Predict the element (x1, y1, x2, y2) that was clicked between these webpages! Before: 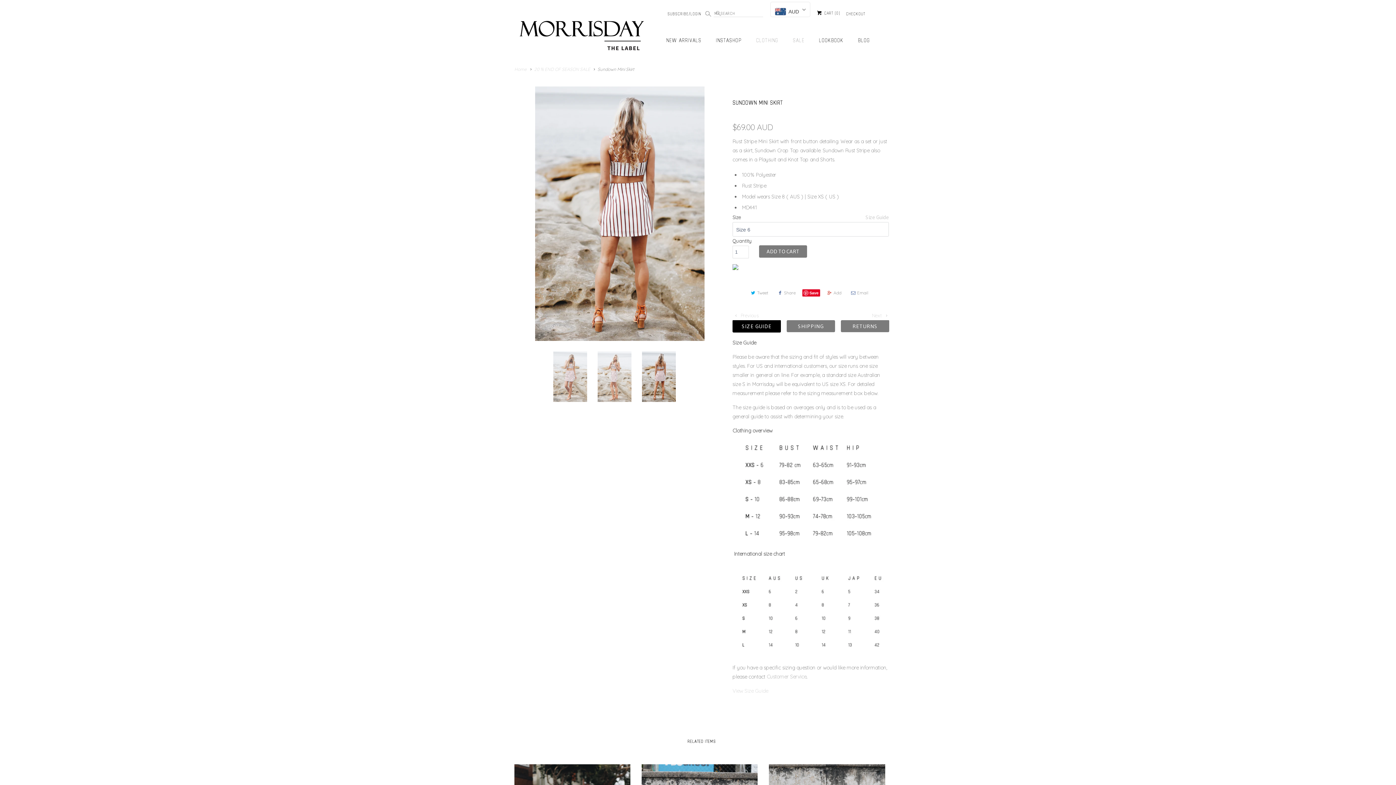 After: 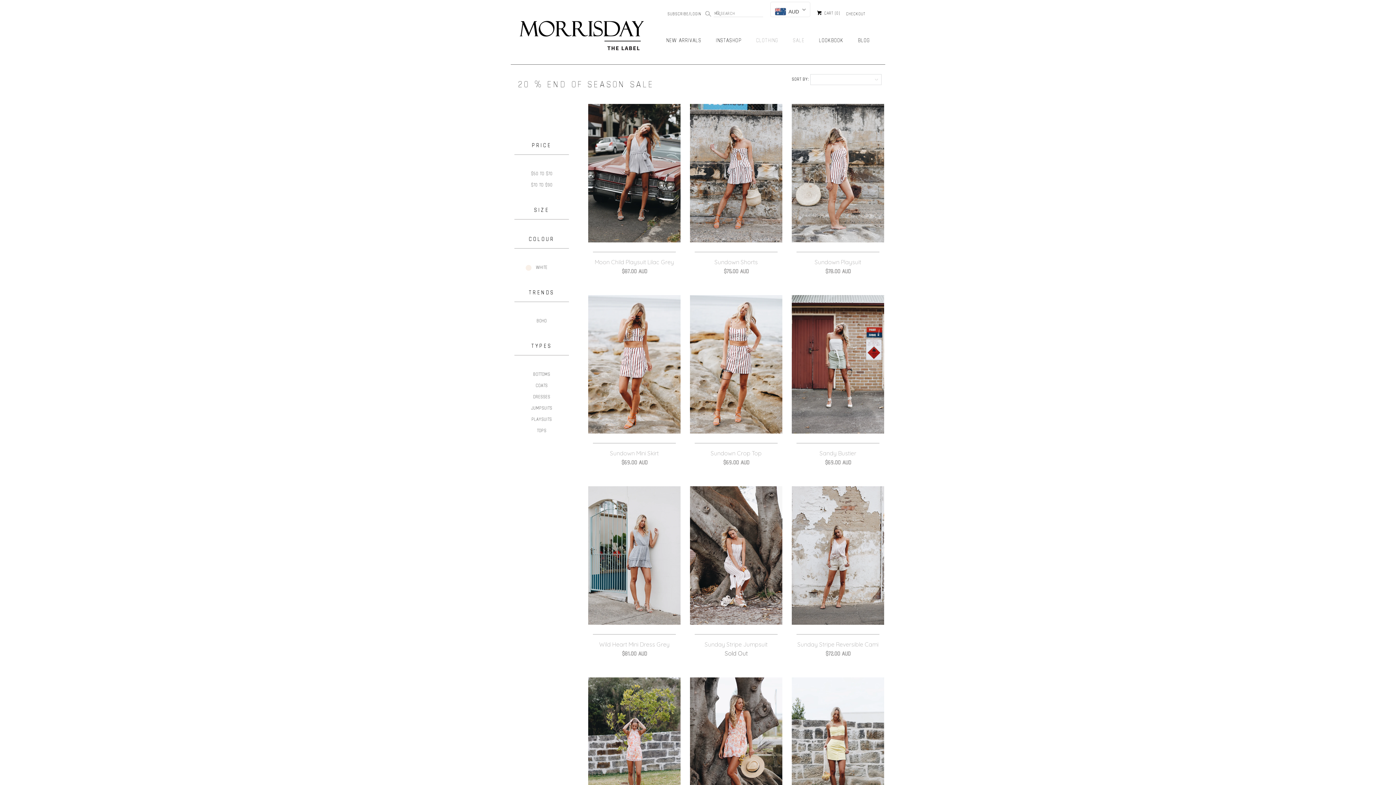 Action: label: SALE bbox: (793, 35, 804, 45)